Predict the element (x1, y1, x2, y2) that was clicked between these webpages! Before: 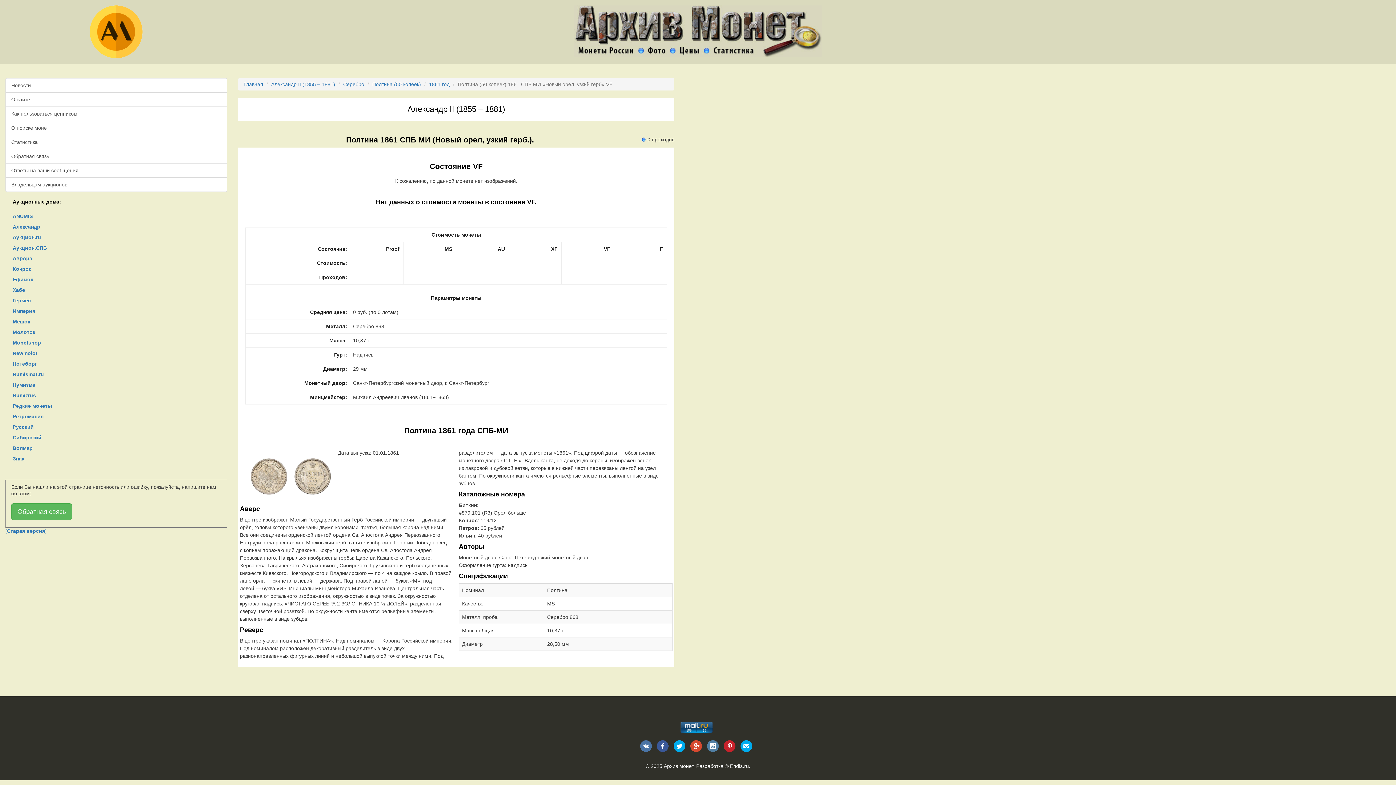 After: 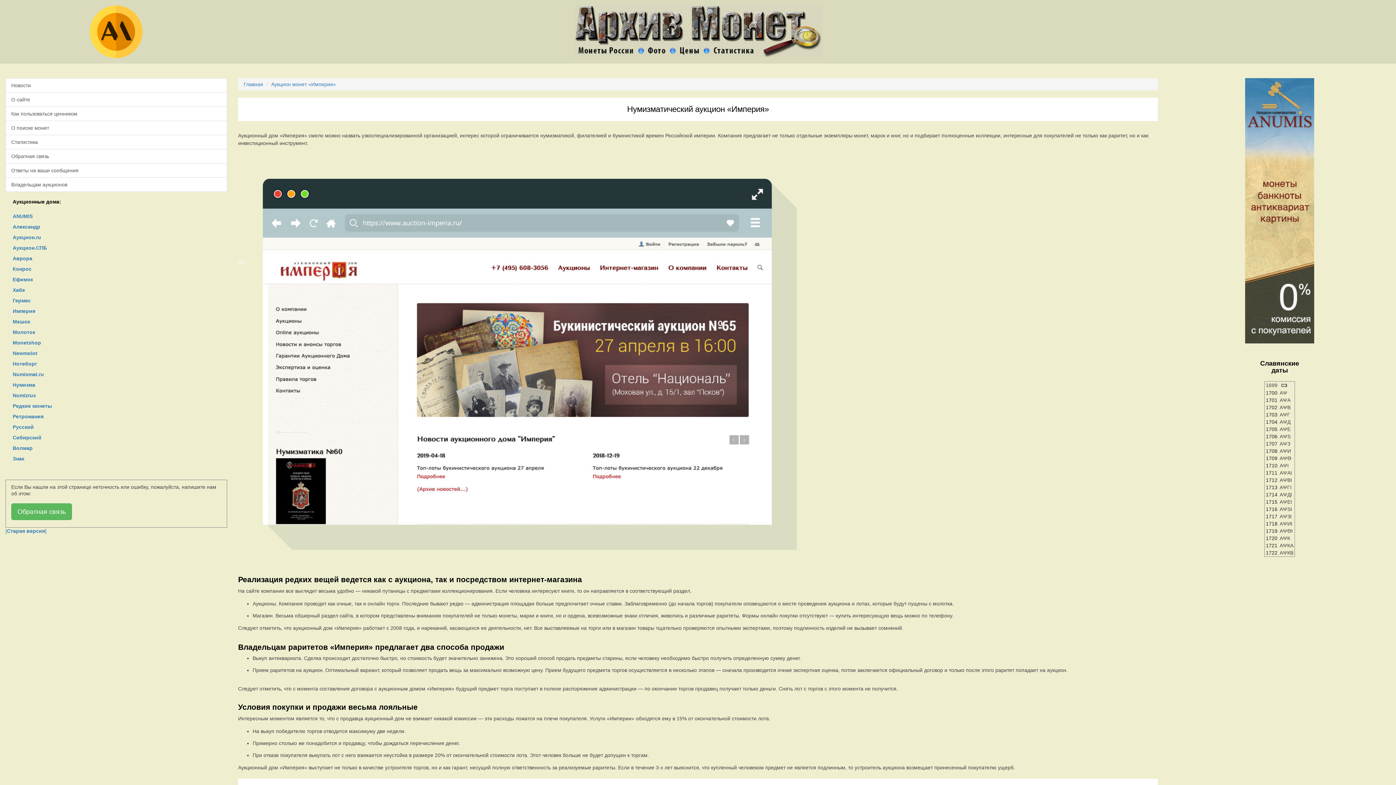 Action: bbox: (12, 306, 227, 315) label: Империя